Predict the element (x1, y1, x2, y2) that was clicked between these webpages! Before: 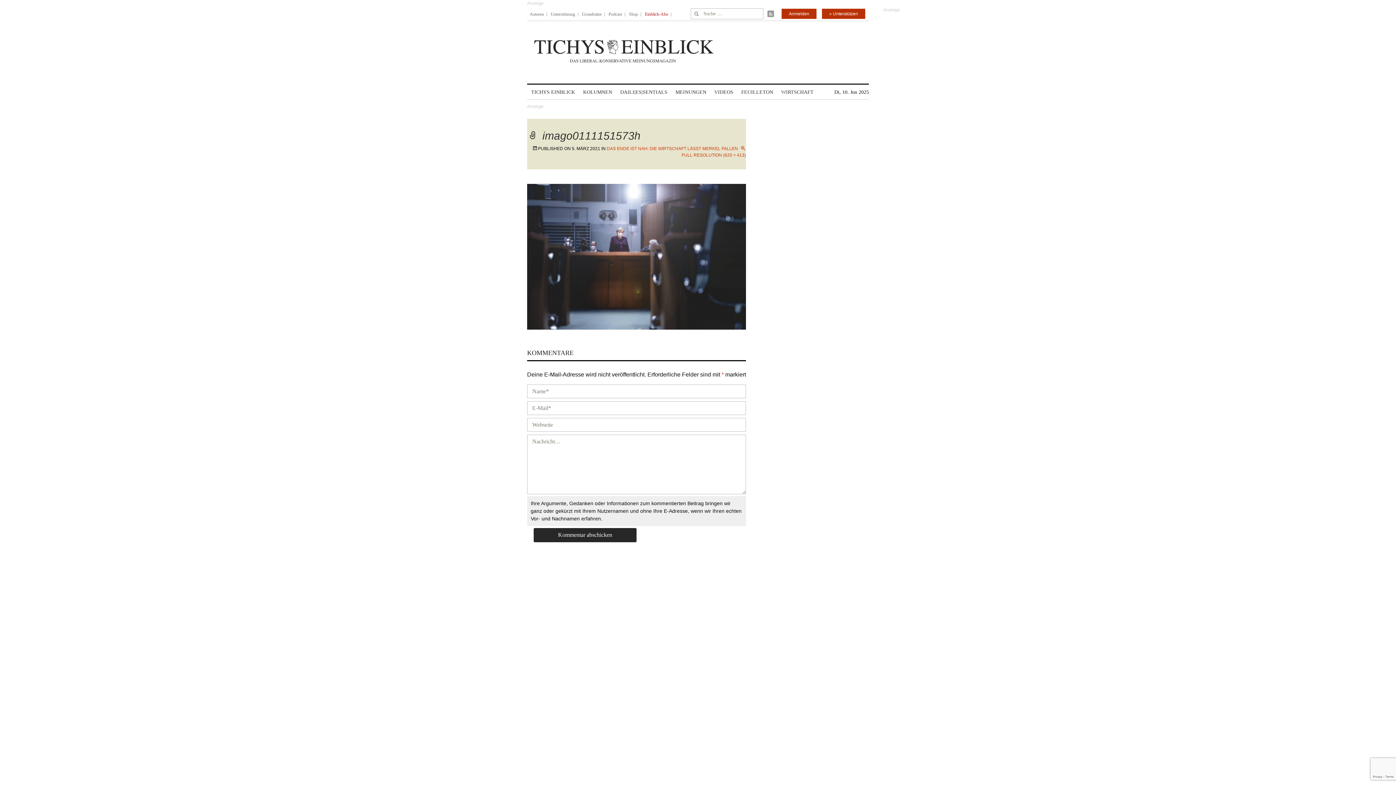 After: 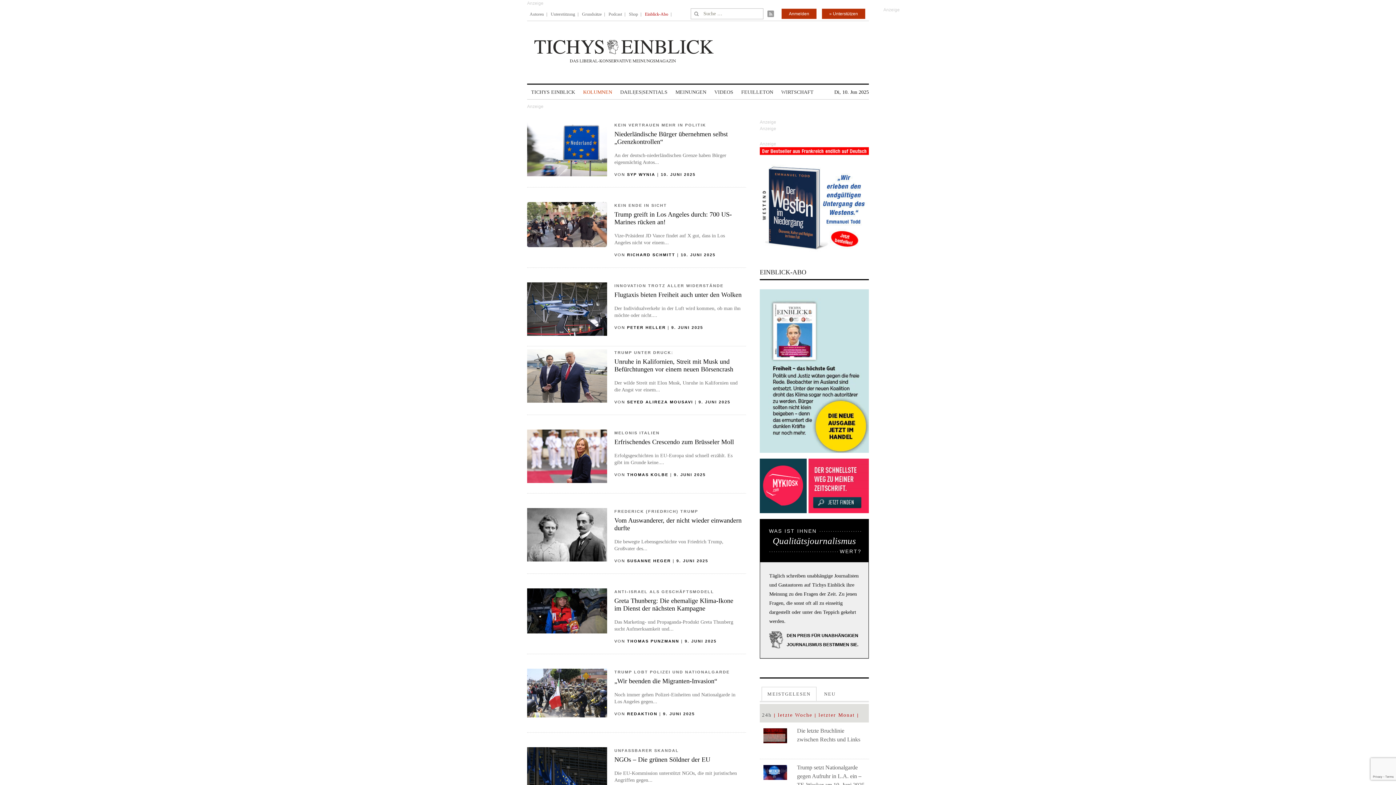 Action: bbox: (583, 85, 612, 99) label: KOLUMNEN